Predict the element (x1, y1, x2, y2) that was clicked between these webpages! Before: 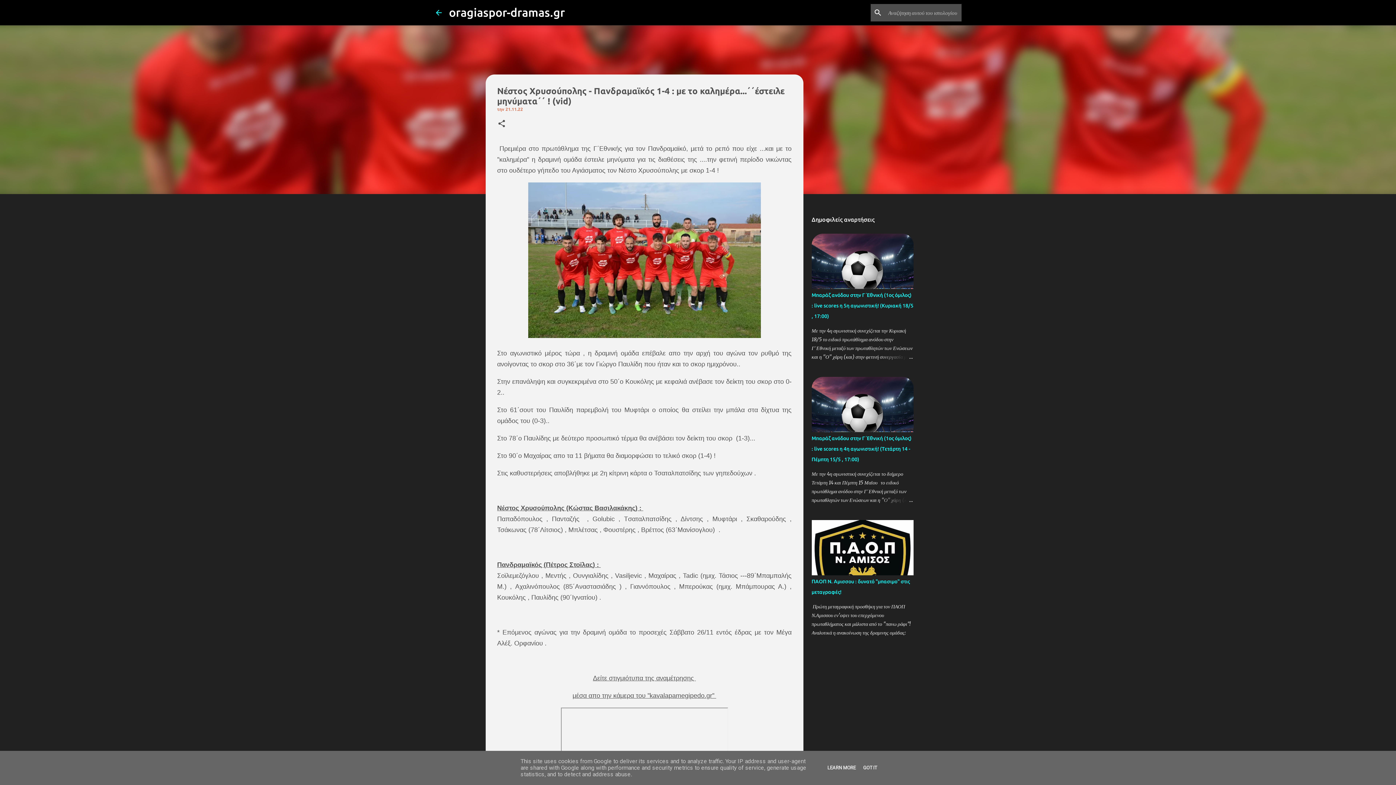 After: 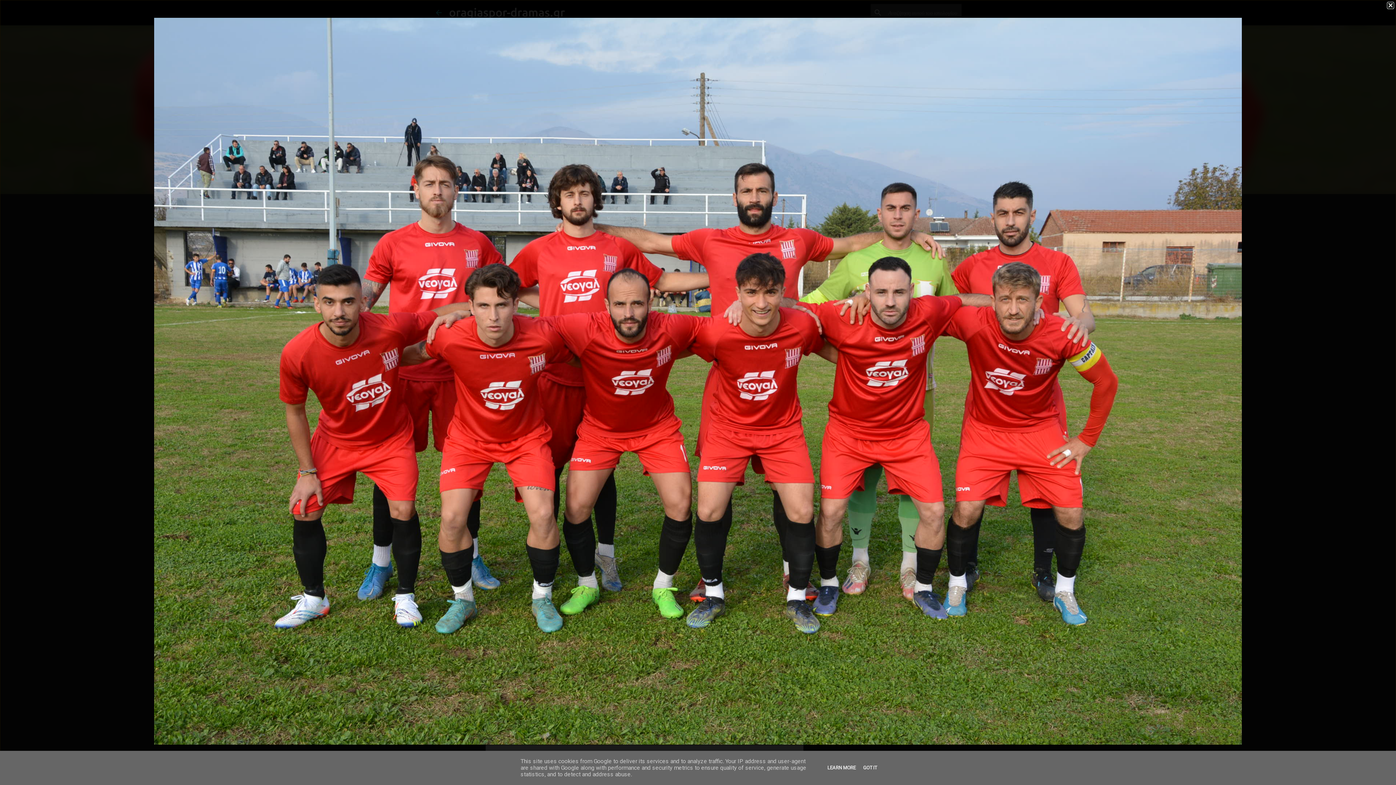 Action: bbox: (528, 332, 760, 339)